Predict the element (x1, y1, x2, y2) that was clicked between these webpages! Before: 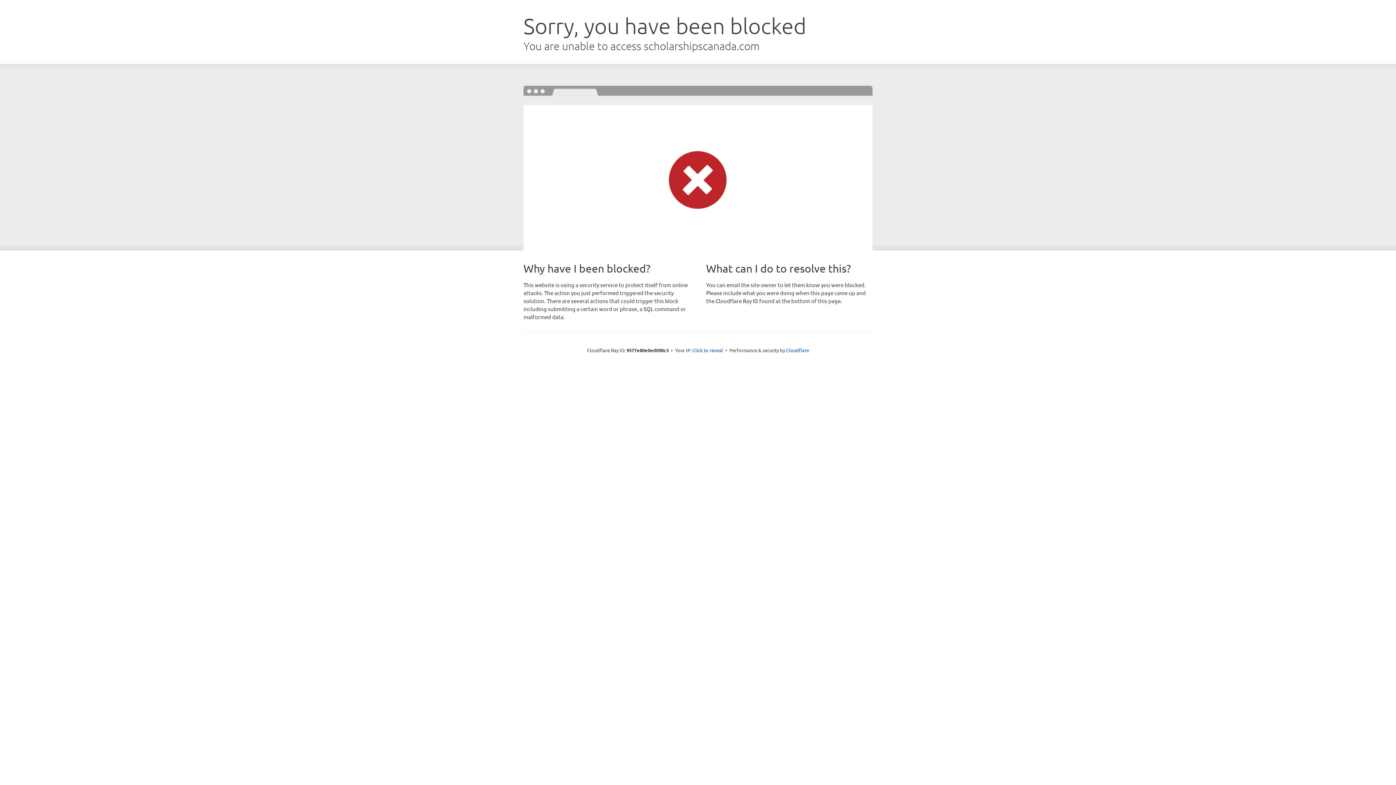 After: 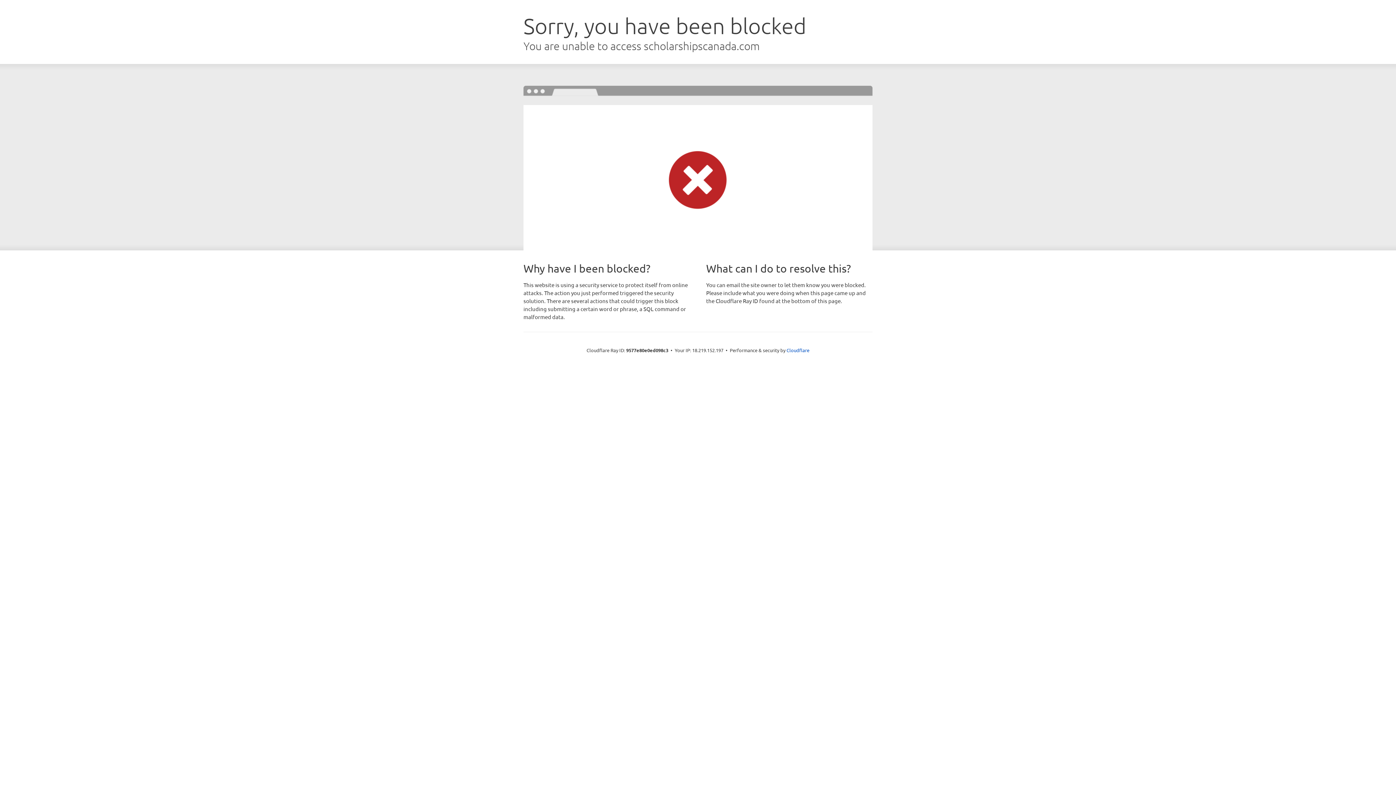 Action: label: Click to reveal bbox: (692, 346, 723, 353)